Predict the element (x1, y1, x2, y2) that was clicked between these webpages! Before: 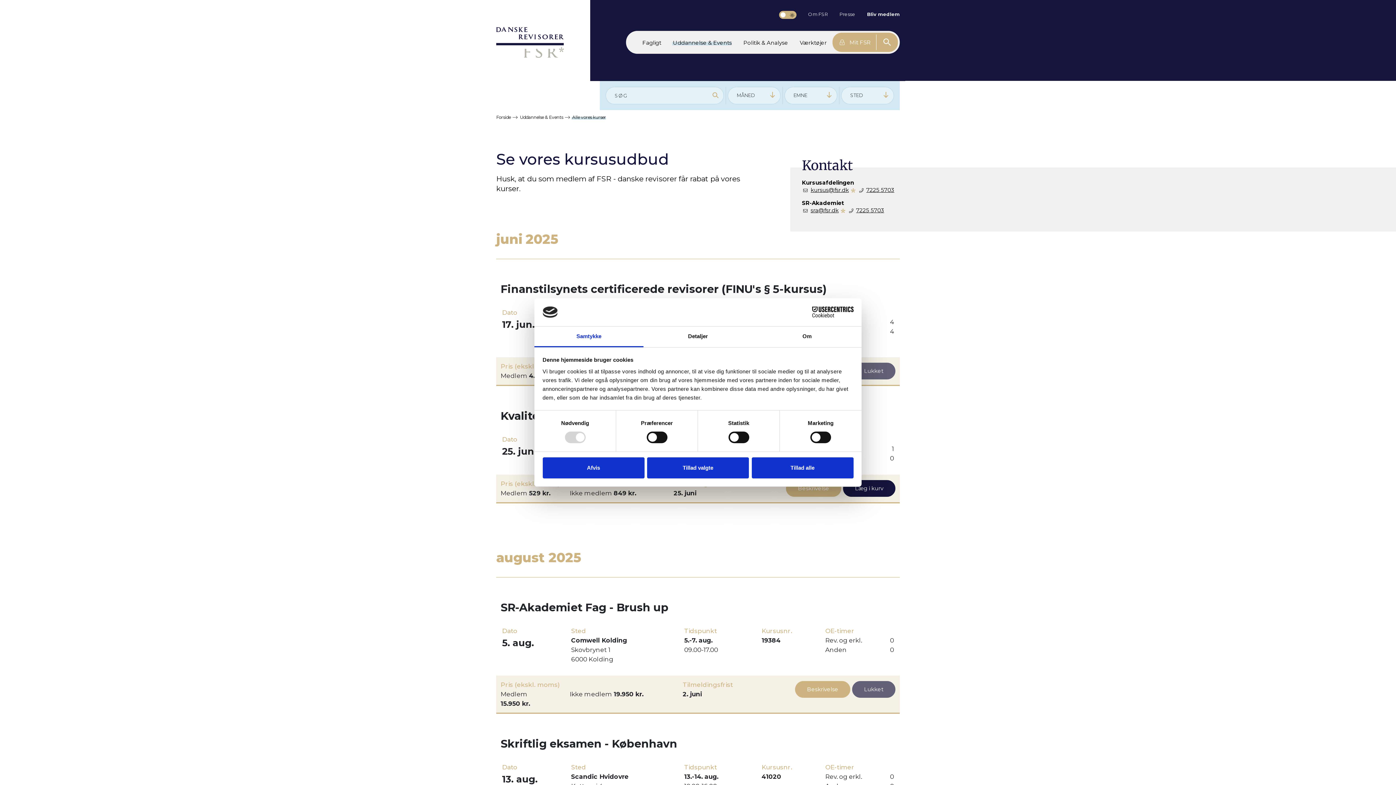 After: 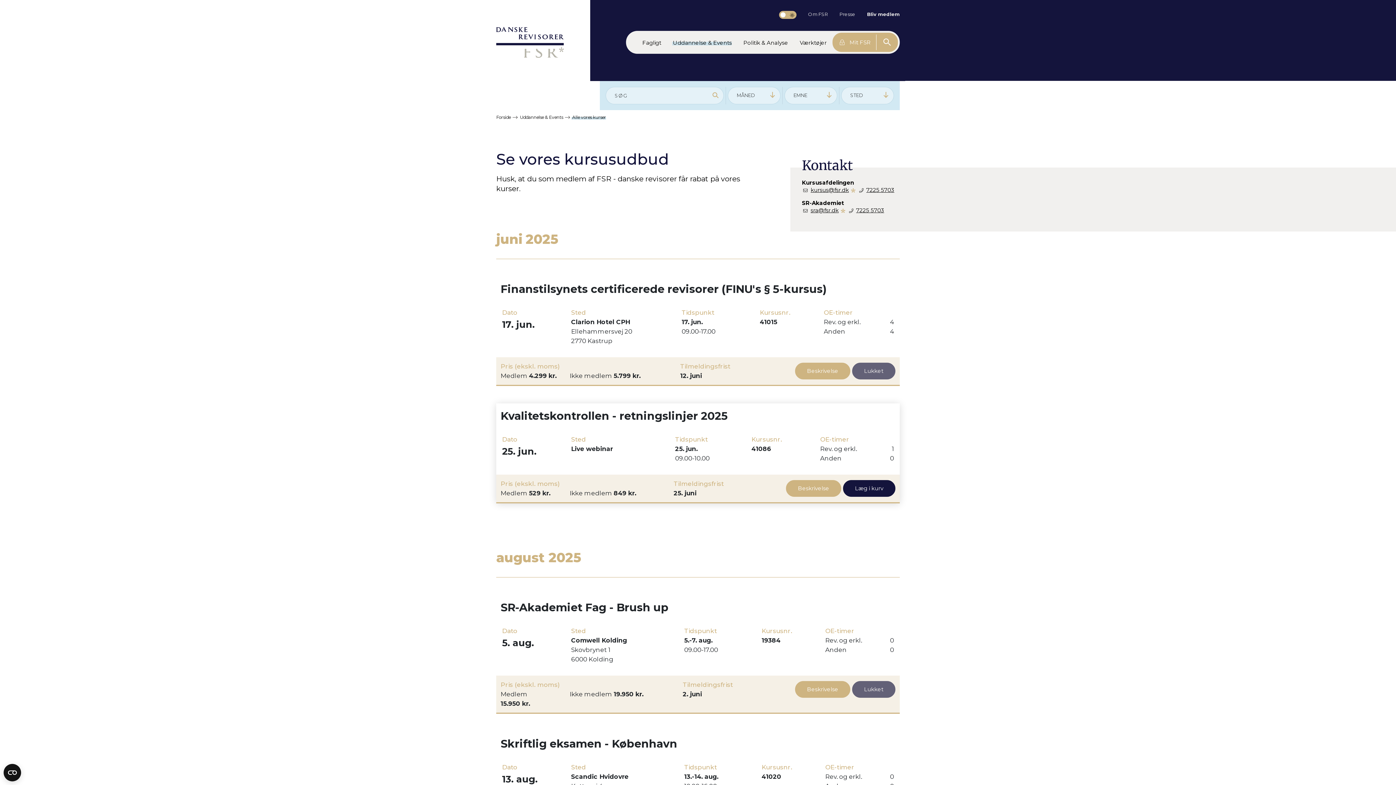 Action: bbox: (751, 457, 853, 478) label: Tillad alle